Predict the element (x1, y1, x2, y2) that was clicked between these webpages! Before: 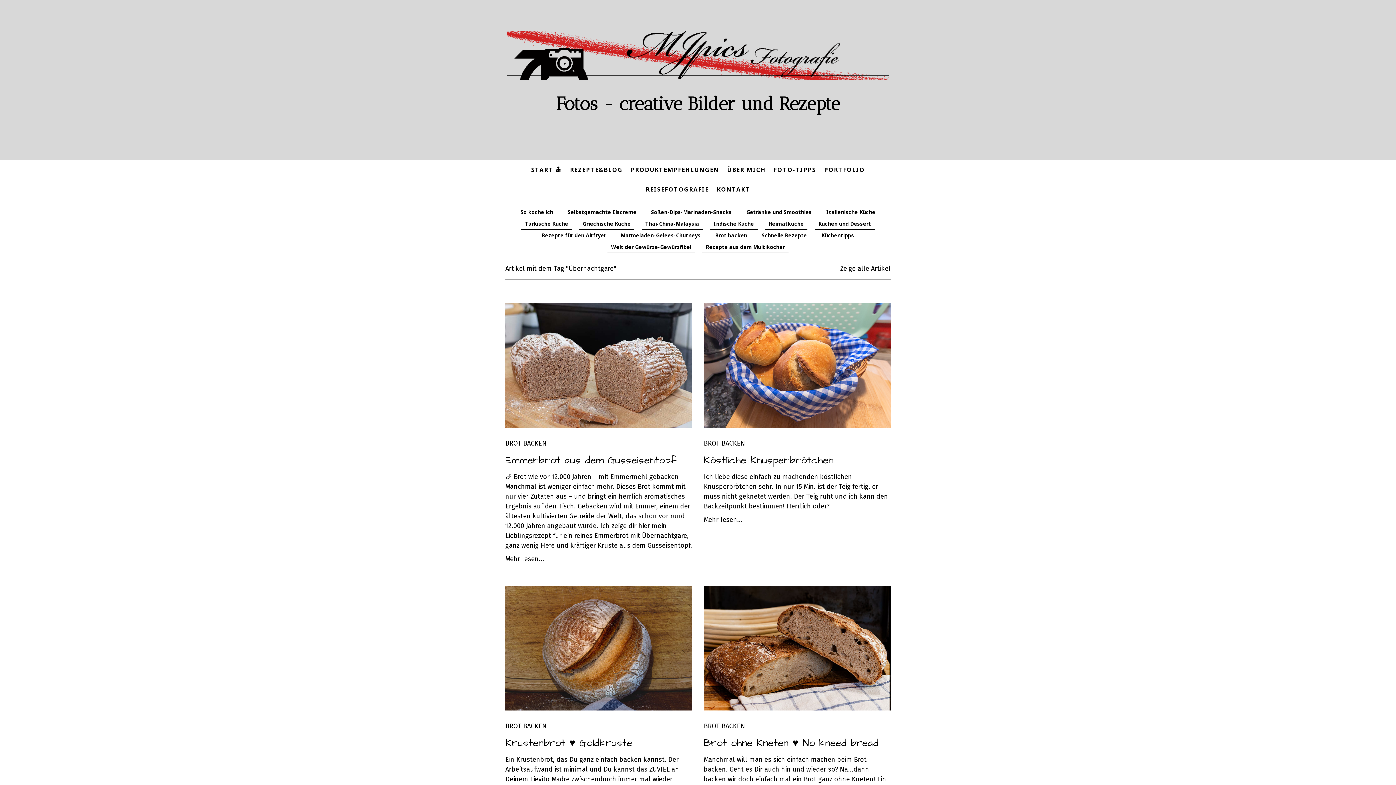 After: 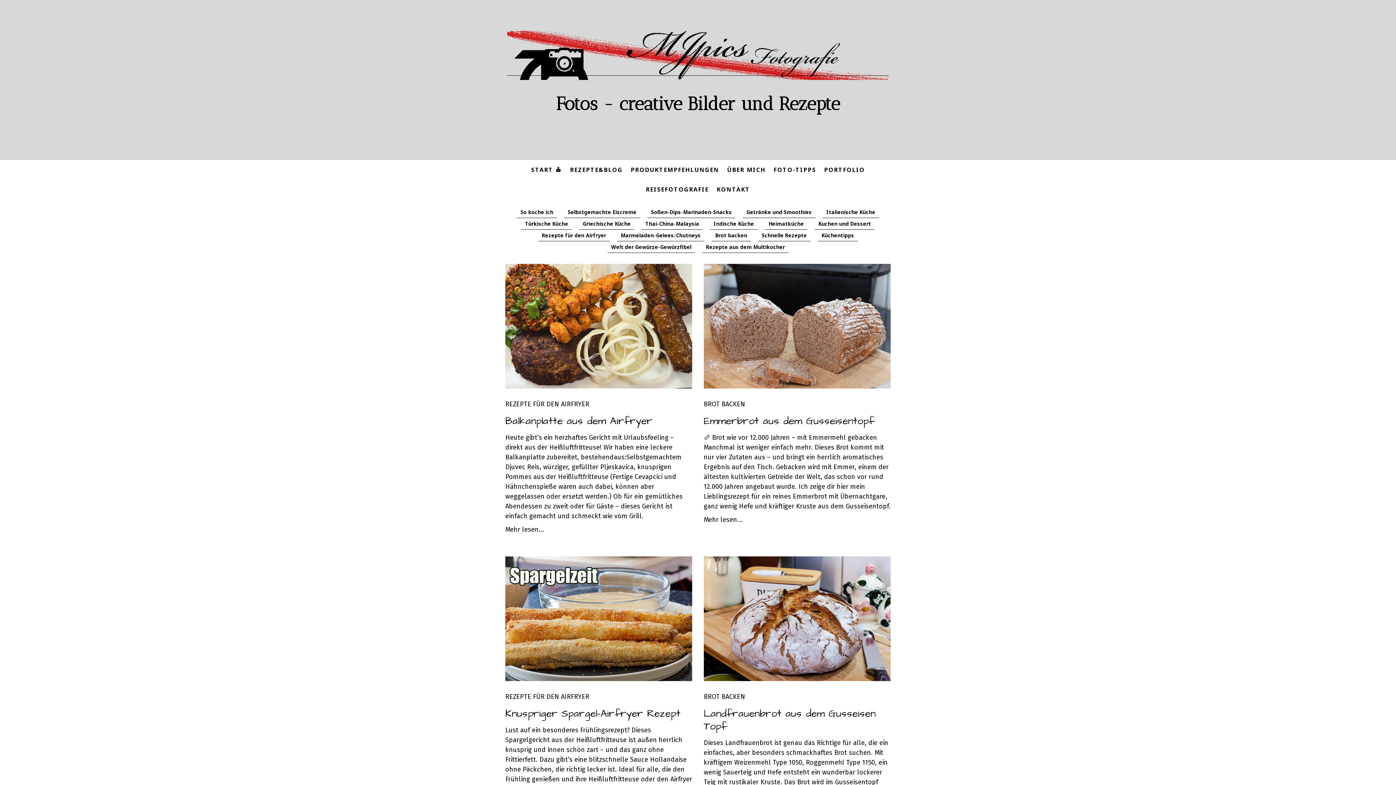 Action: label: REZEPTE&BLOG bbox: (566, 161, 626, 177)